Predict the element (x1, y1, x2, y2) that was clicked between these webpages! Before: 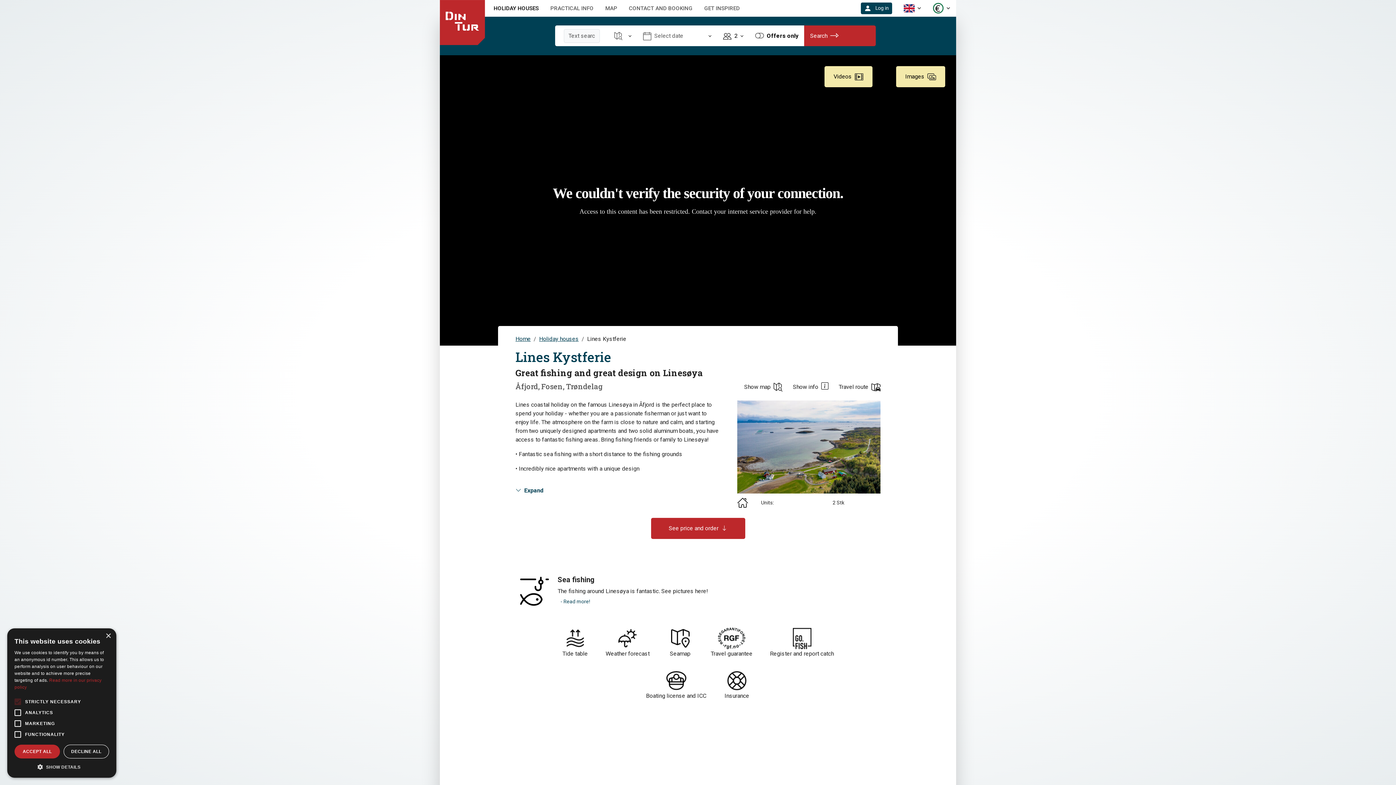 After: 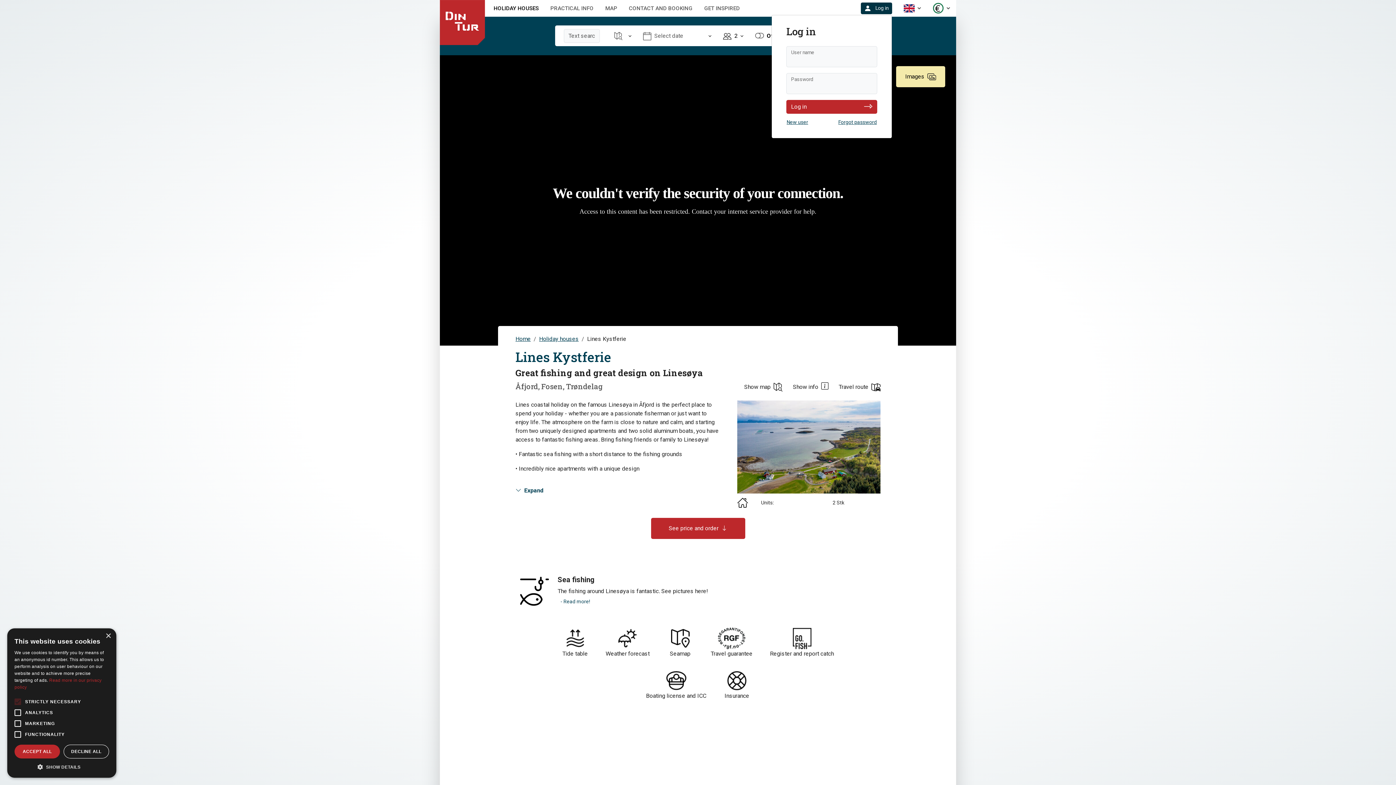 Action: label: Log in bbox: (861, 2, 892, 14)